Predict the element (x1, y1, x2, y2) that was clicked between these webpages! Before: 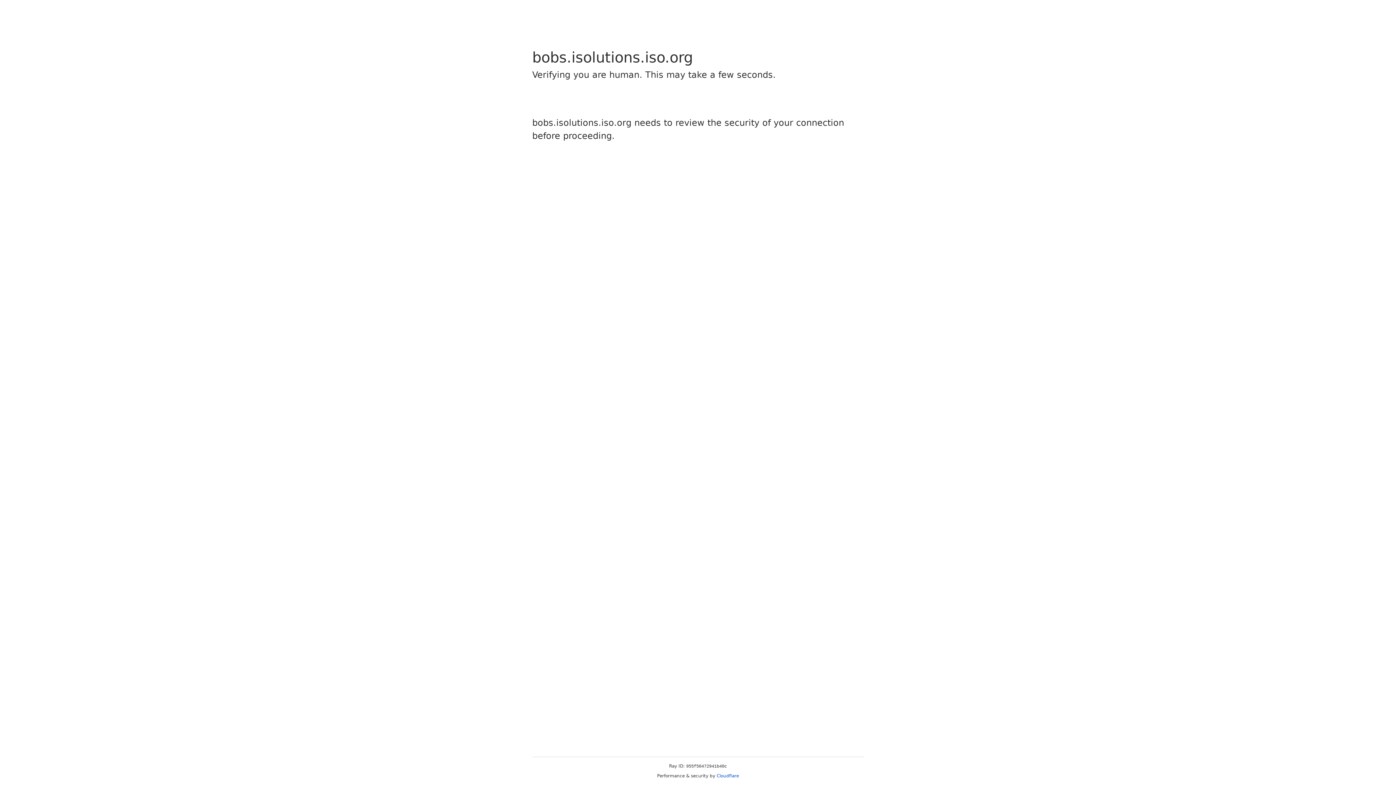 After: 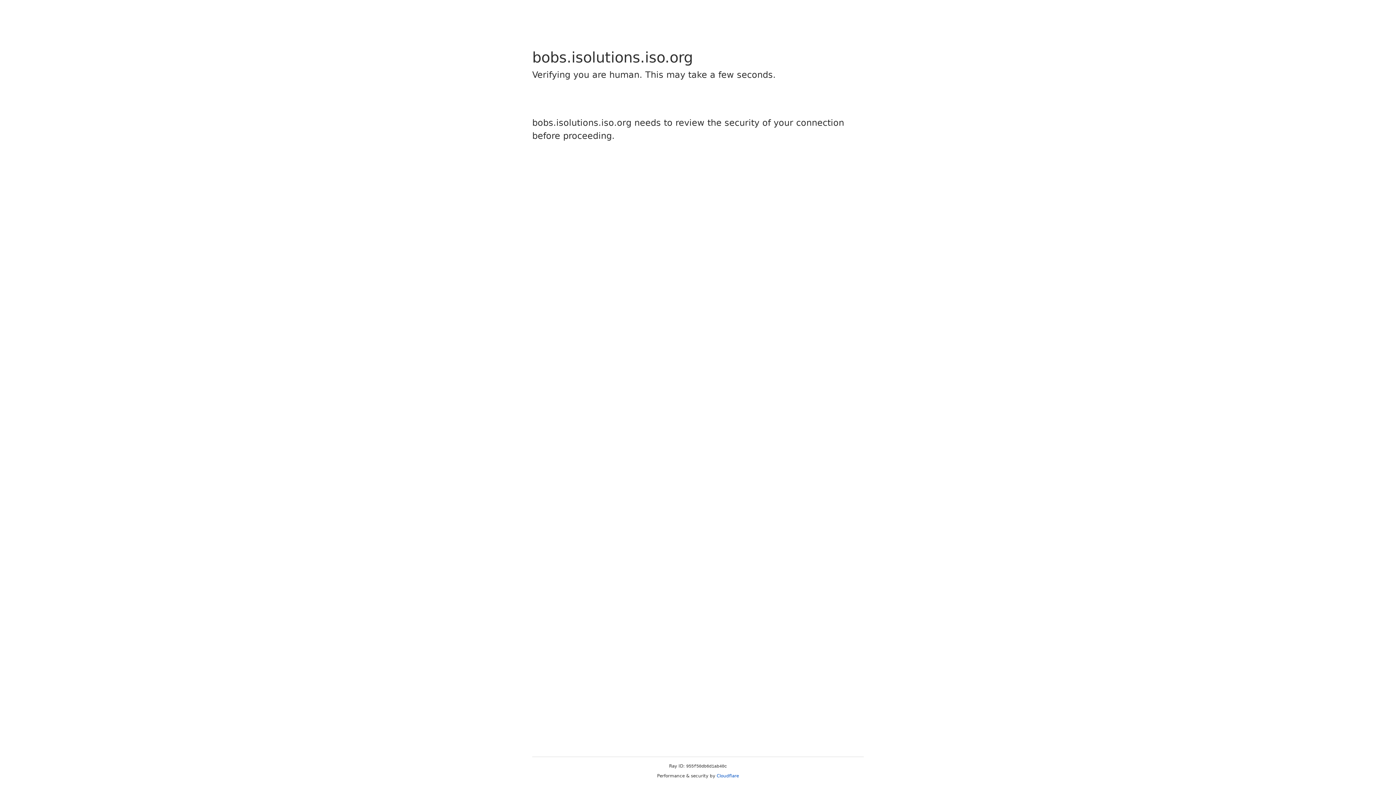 Action: label: Cloudflare bbox: (716, 773, 739, 778)